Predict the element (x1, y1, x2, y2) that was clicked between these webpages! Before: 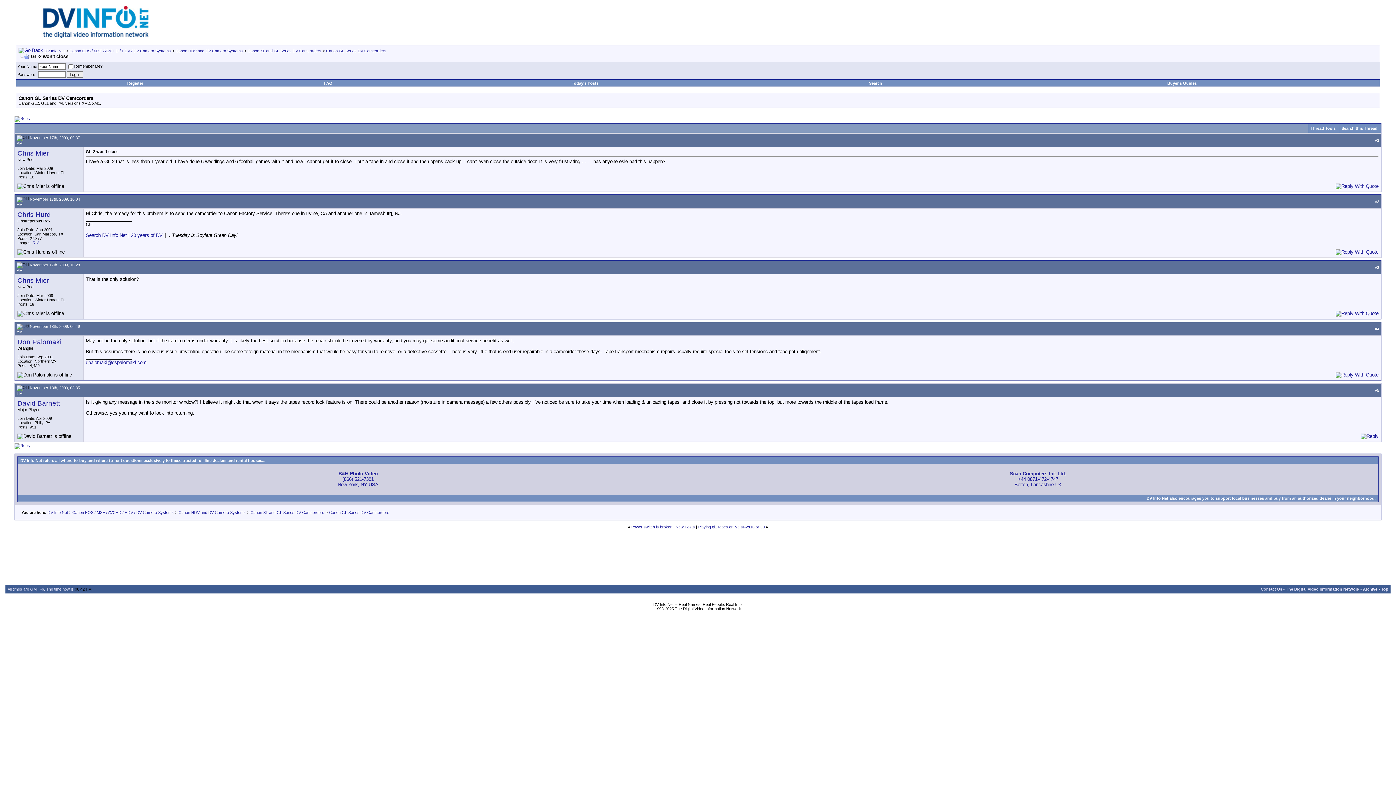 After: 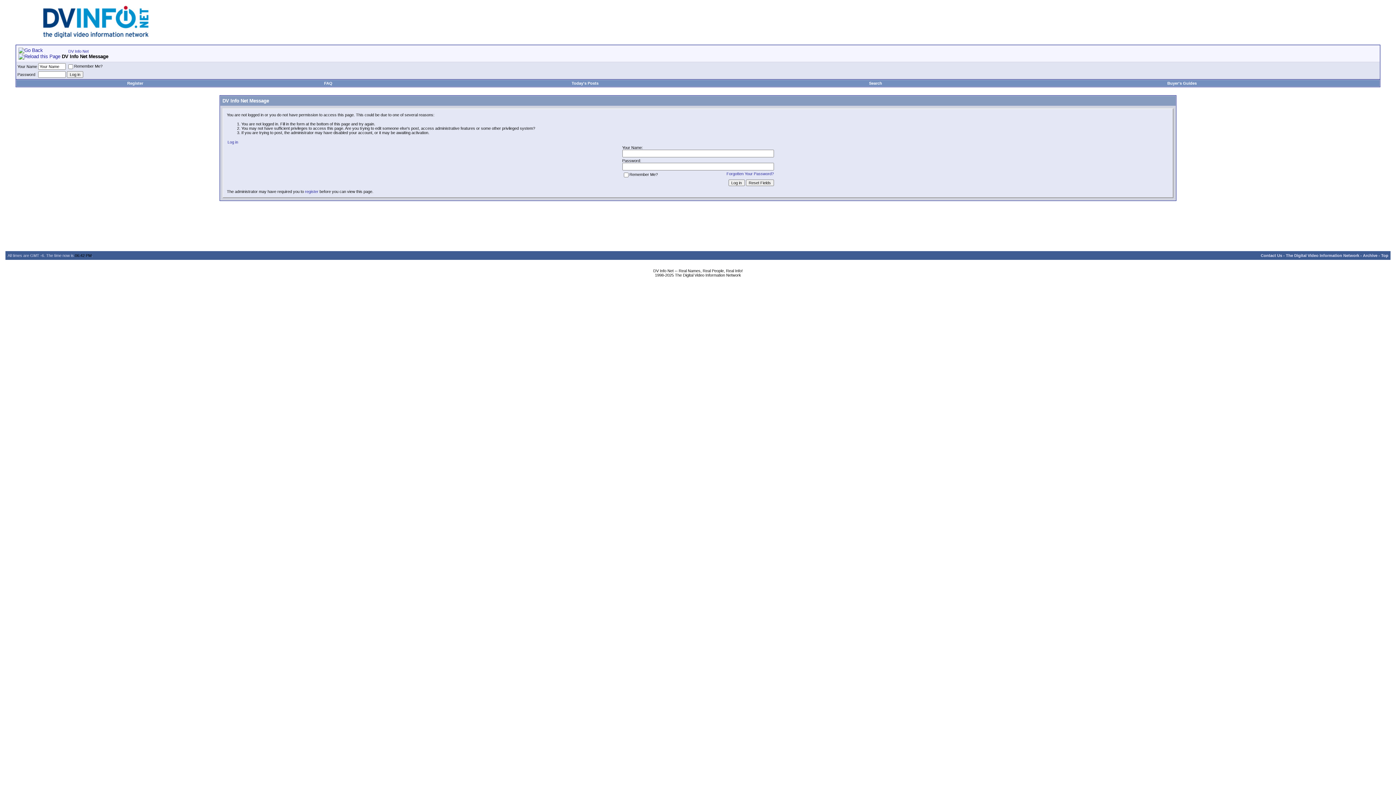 Action: label: Chris Mier bbox: (17, 149, 49, 157)